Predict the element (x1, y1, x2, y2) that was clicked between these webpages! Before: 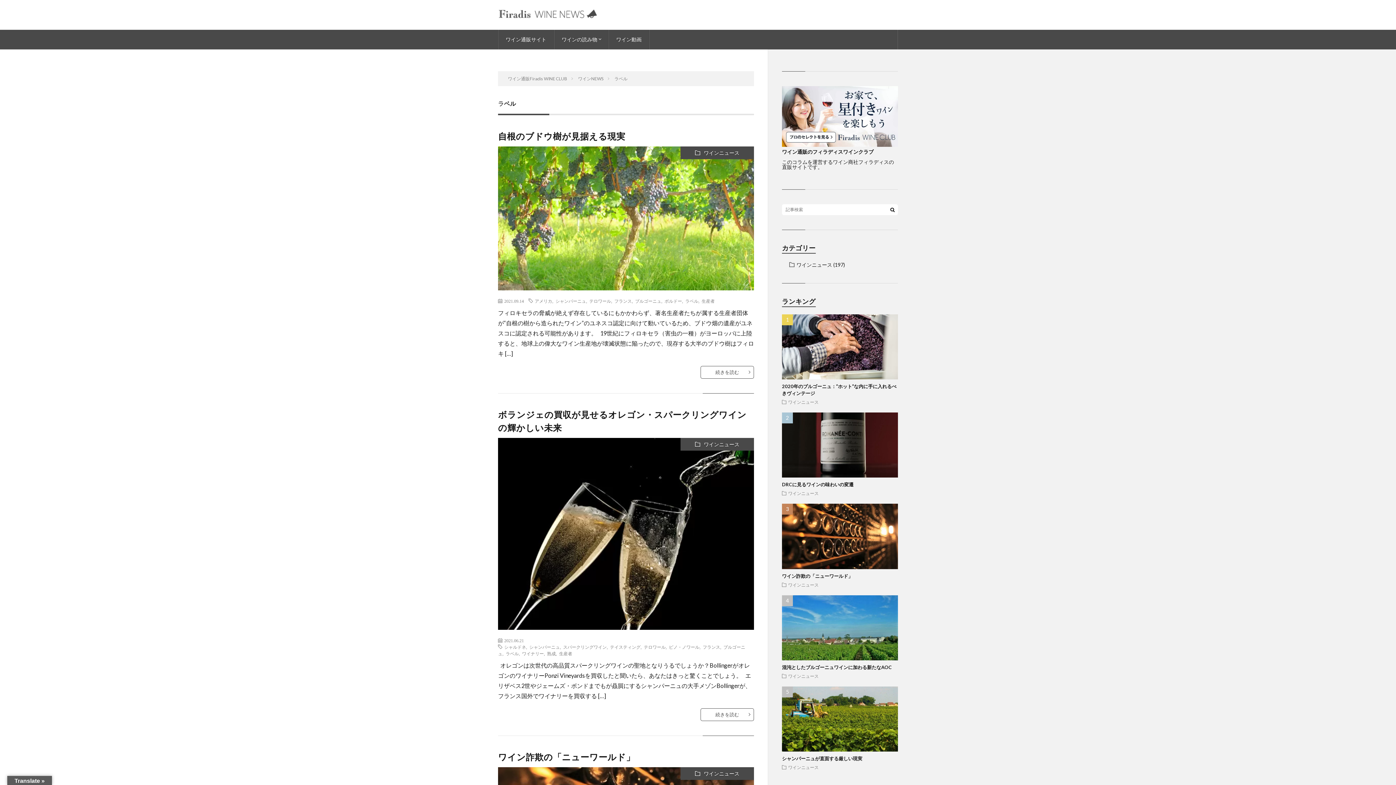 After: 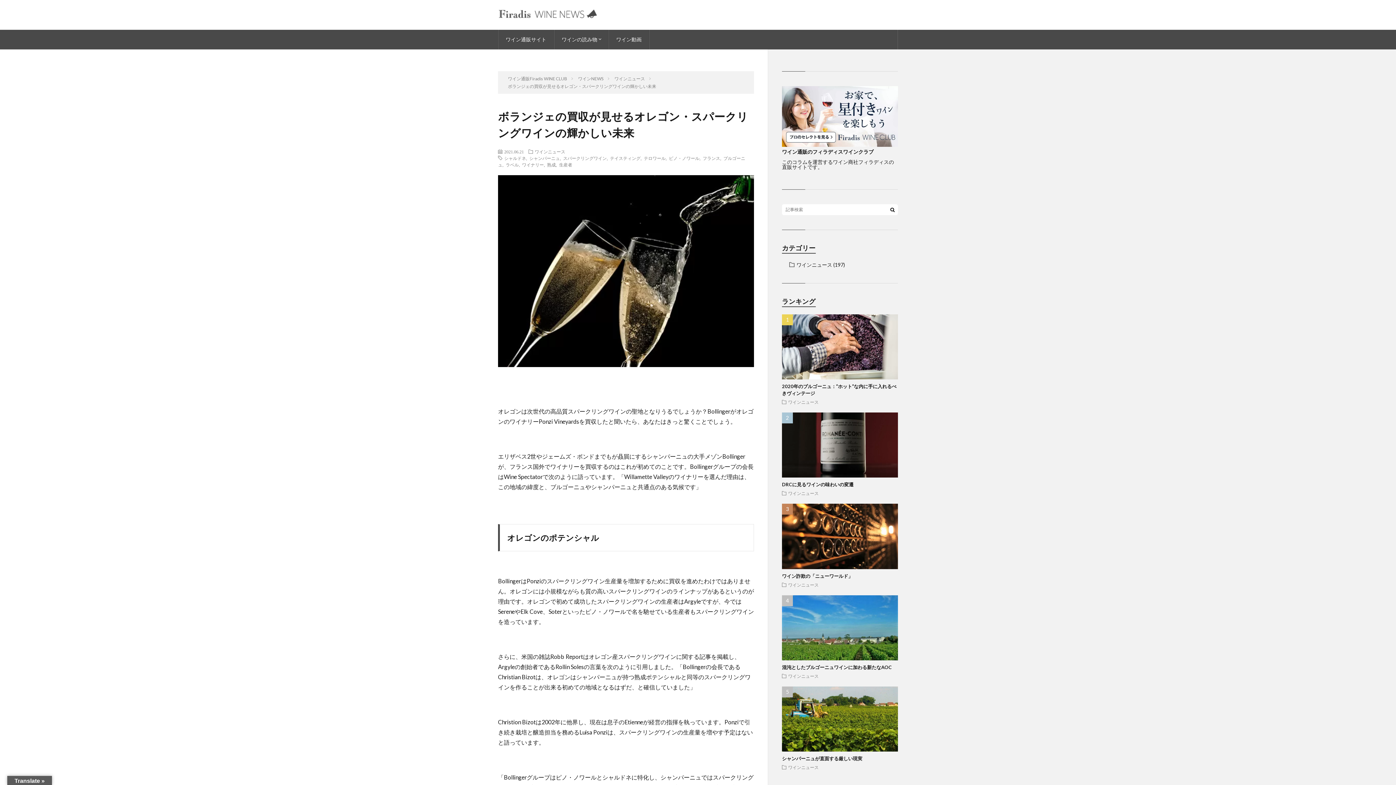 Action: bbox: (700, 708, 754, 721) label: 続きを読む